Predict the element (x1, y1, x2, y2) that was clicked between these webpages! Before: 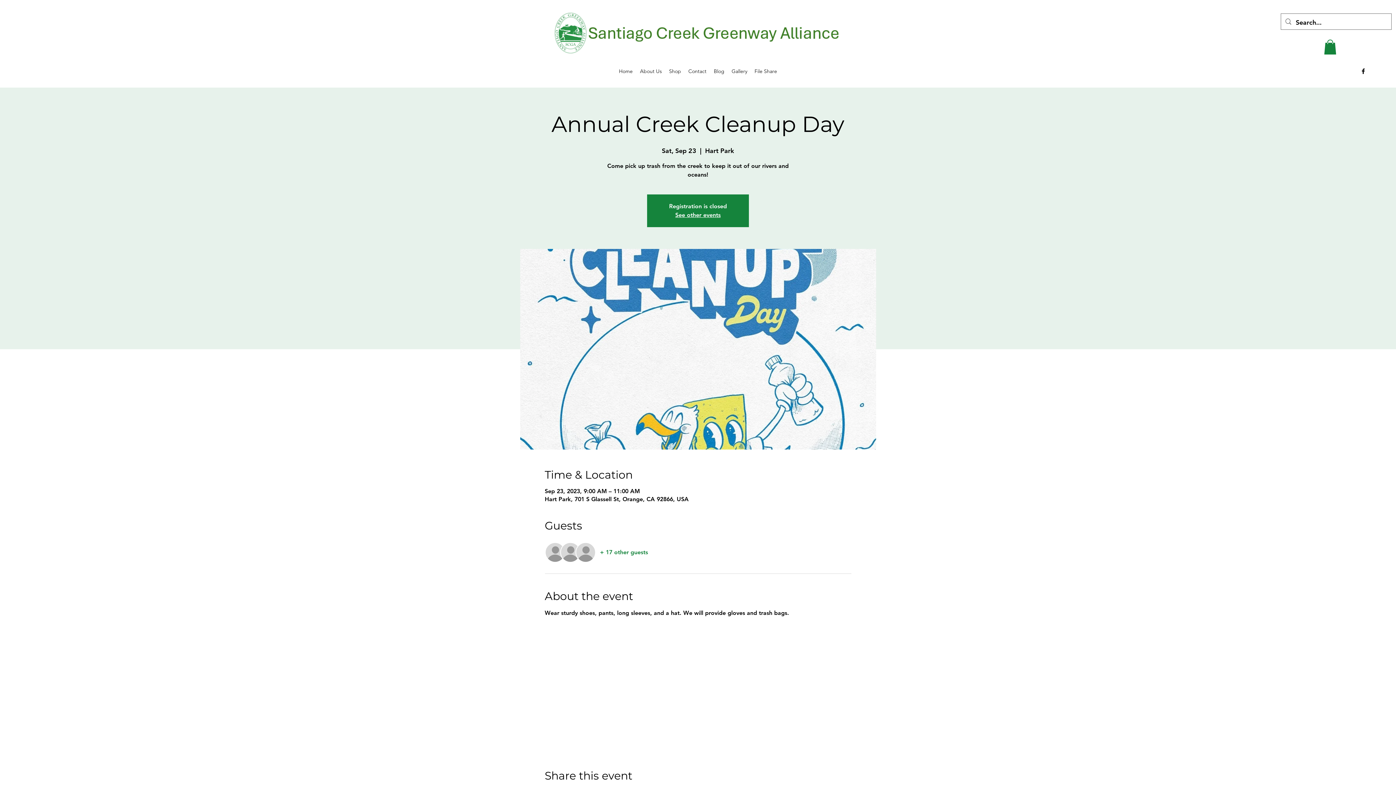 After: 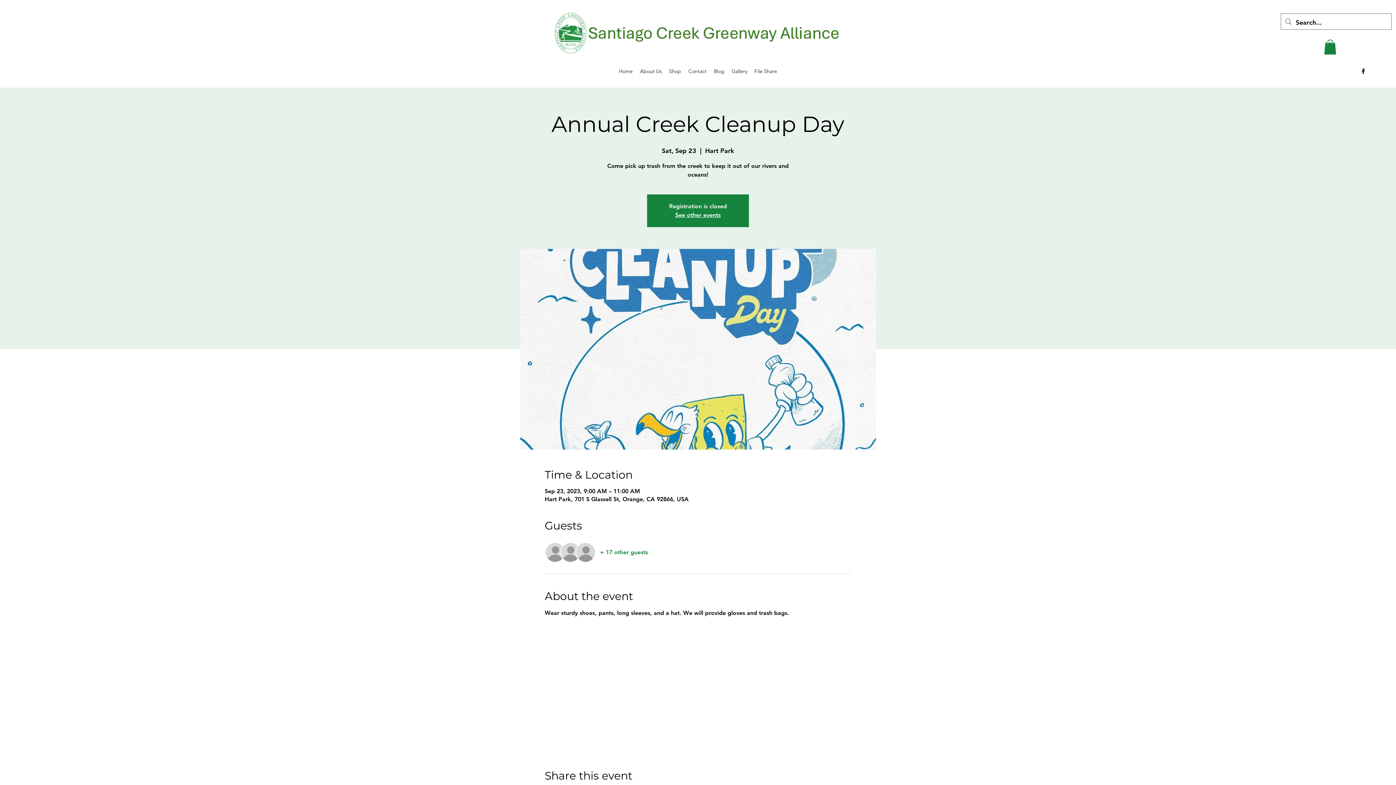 Action: bbox: (1359, 67, 1367, 74) label: alt.text.label.Facebook